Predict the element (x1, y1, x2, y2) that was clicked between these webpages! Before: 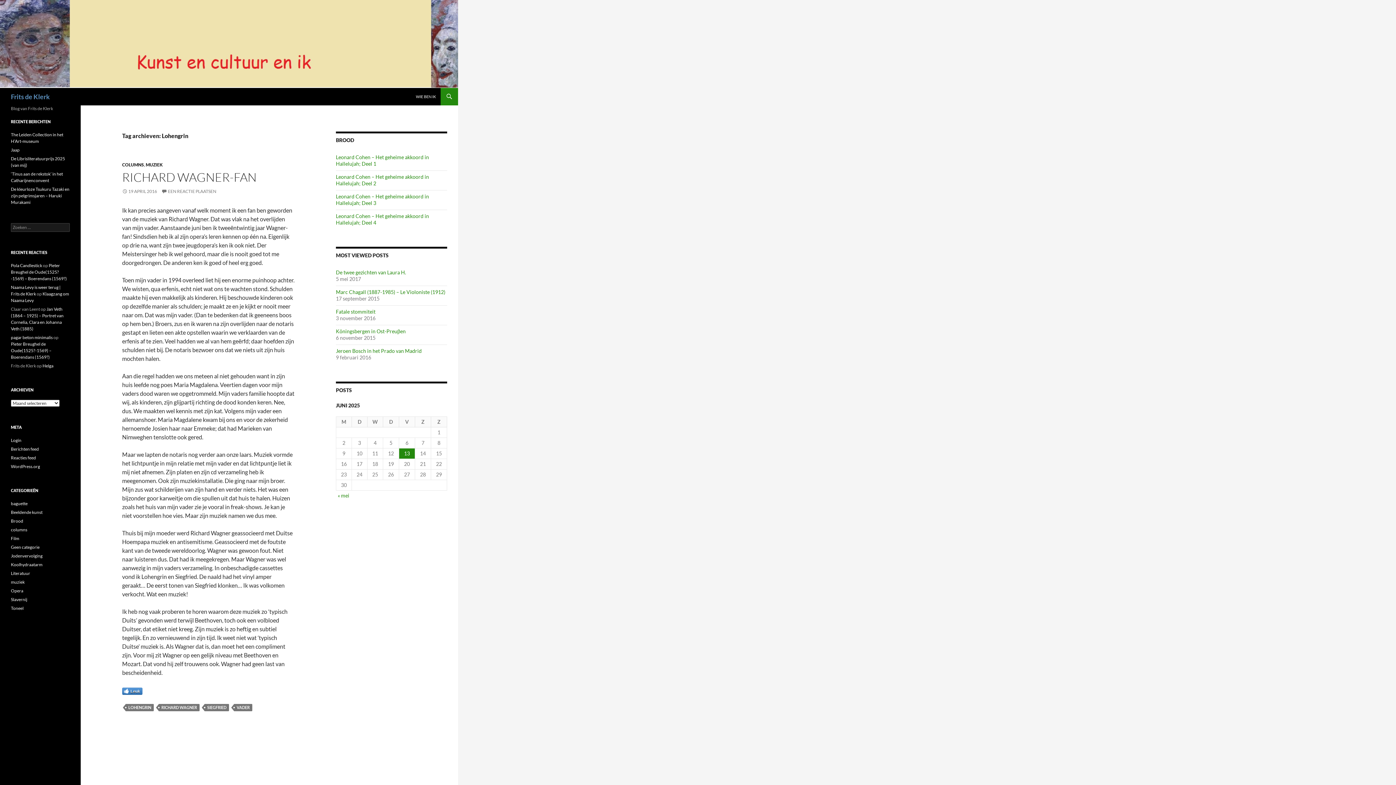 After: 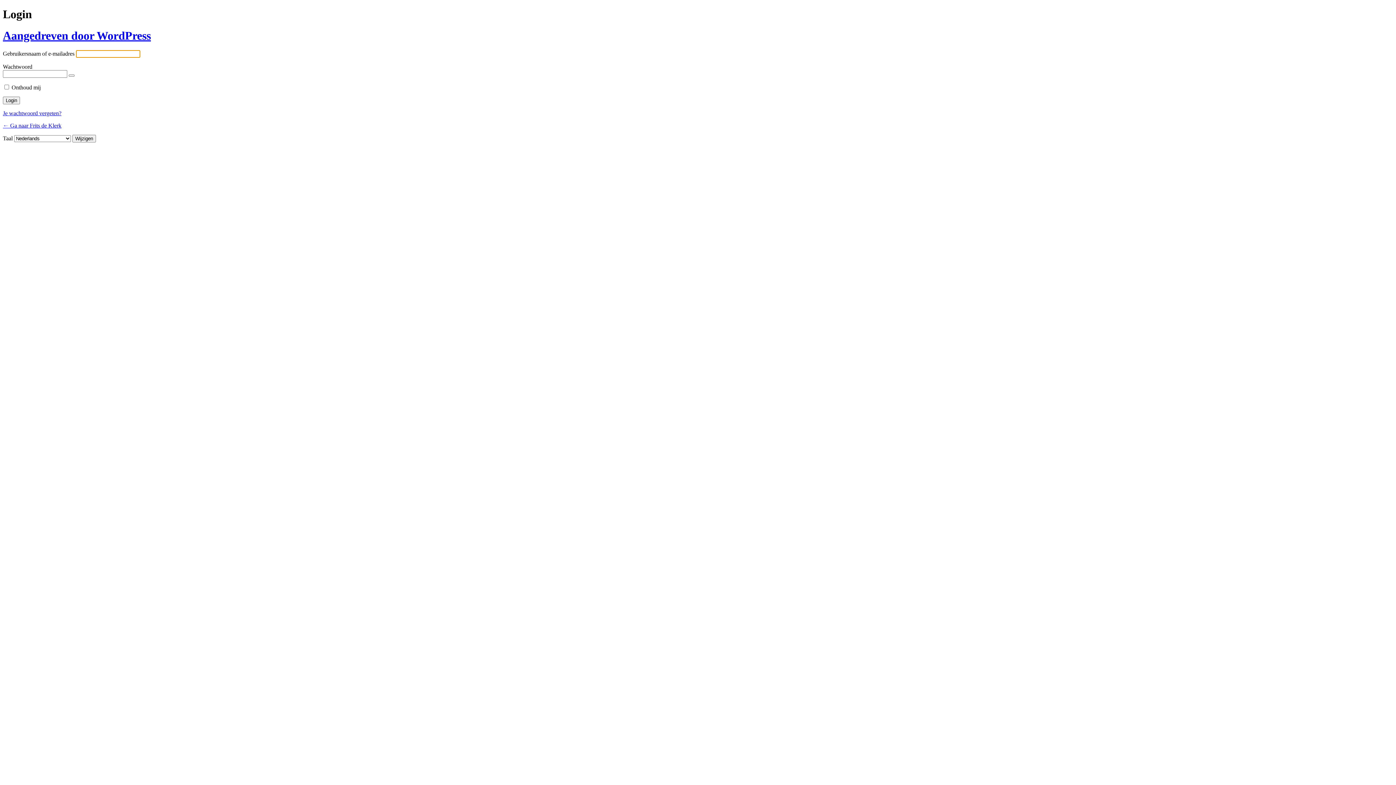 Action: bbox: (10, 437, 21, 443) label: Login